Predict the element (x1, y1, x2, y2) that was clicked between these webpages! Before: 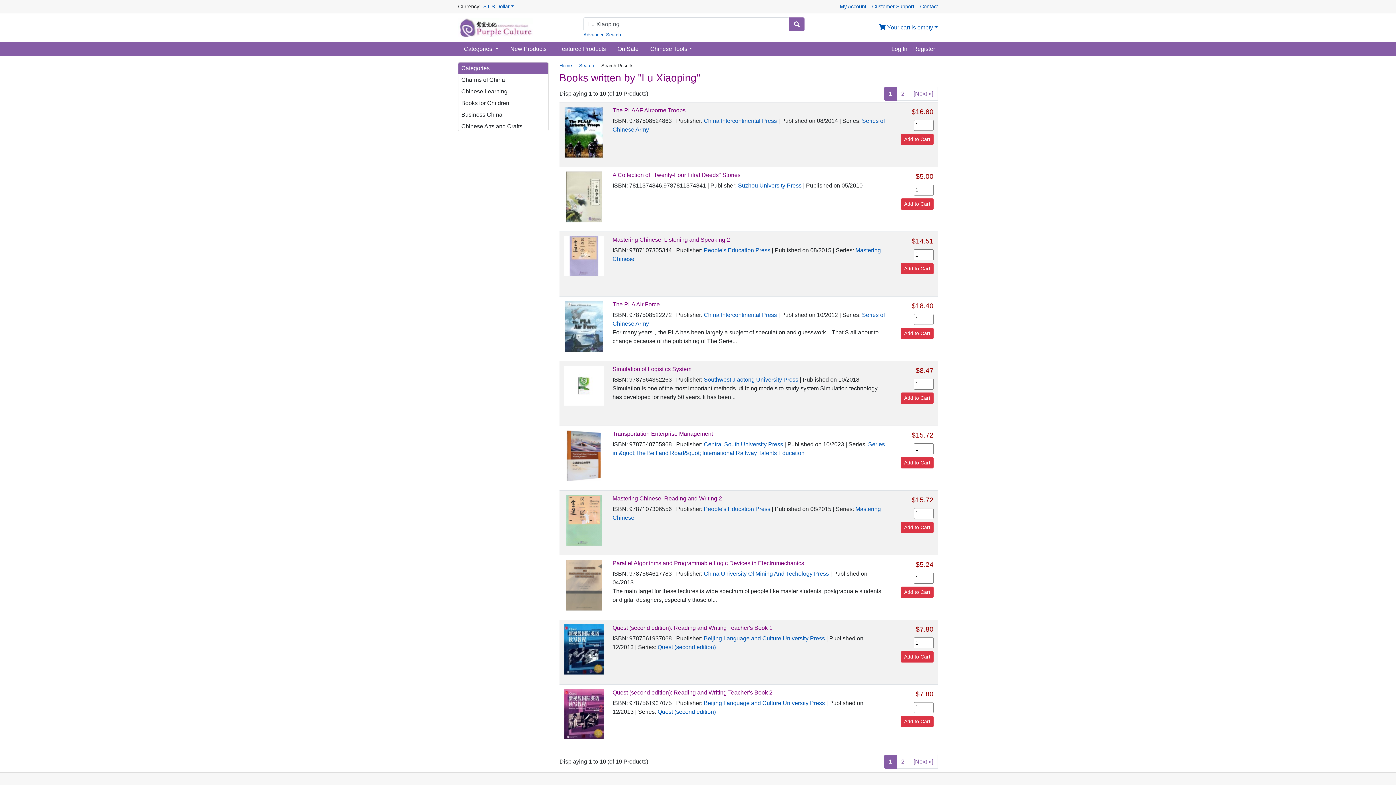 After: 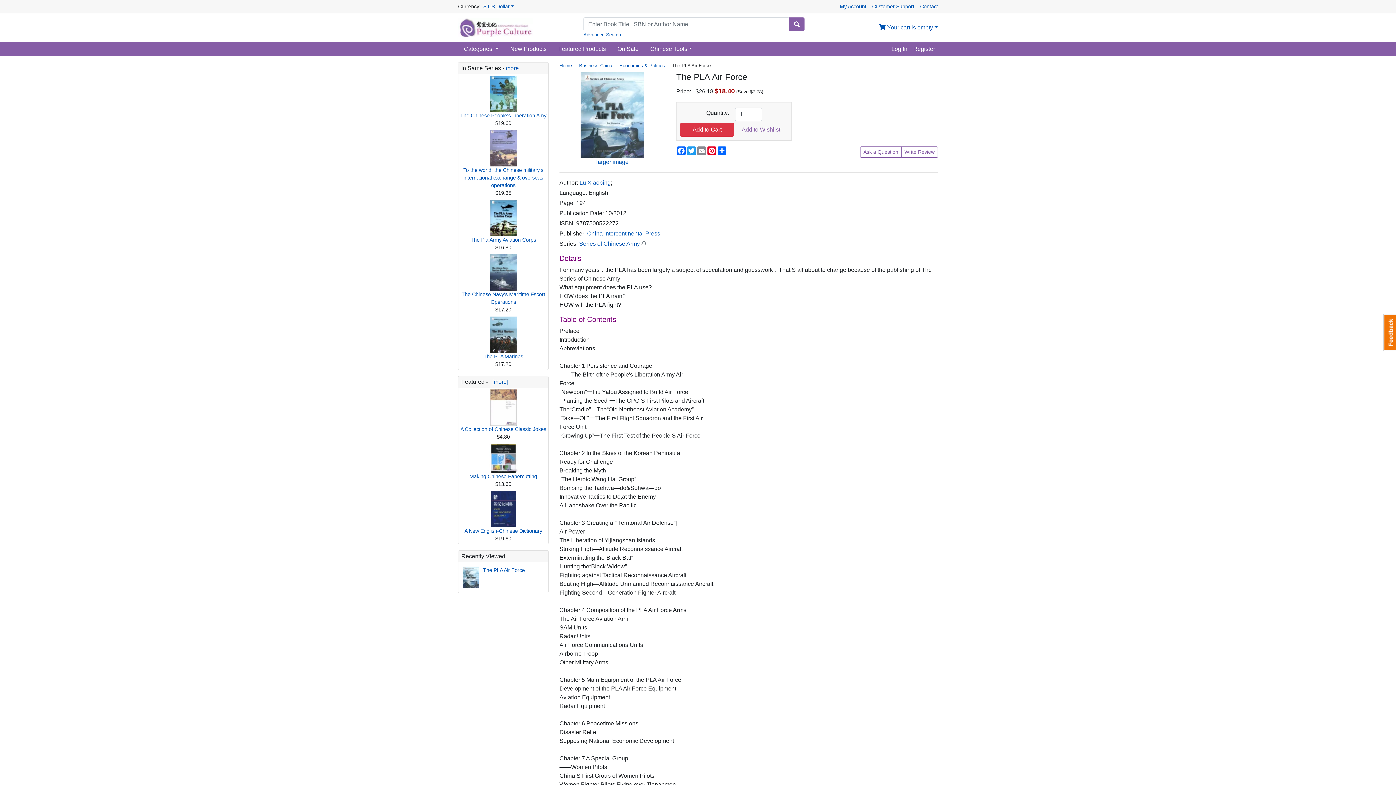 Action: bbox: (565, 346, 602, 353)